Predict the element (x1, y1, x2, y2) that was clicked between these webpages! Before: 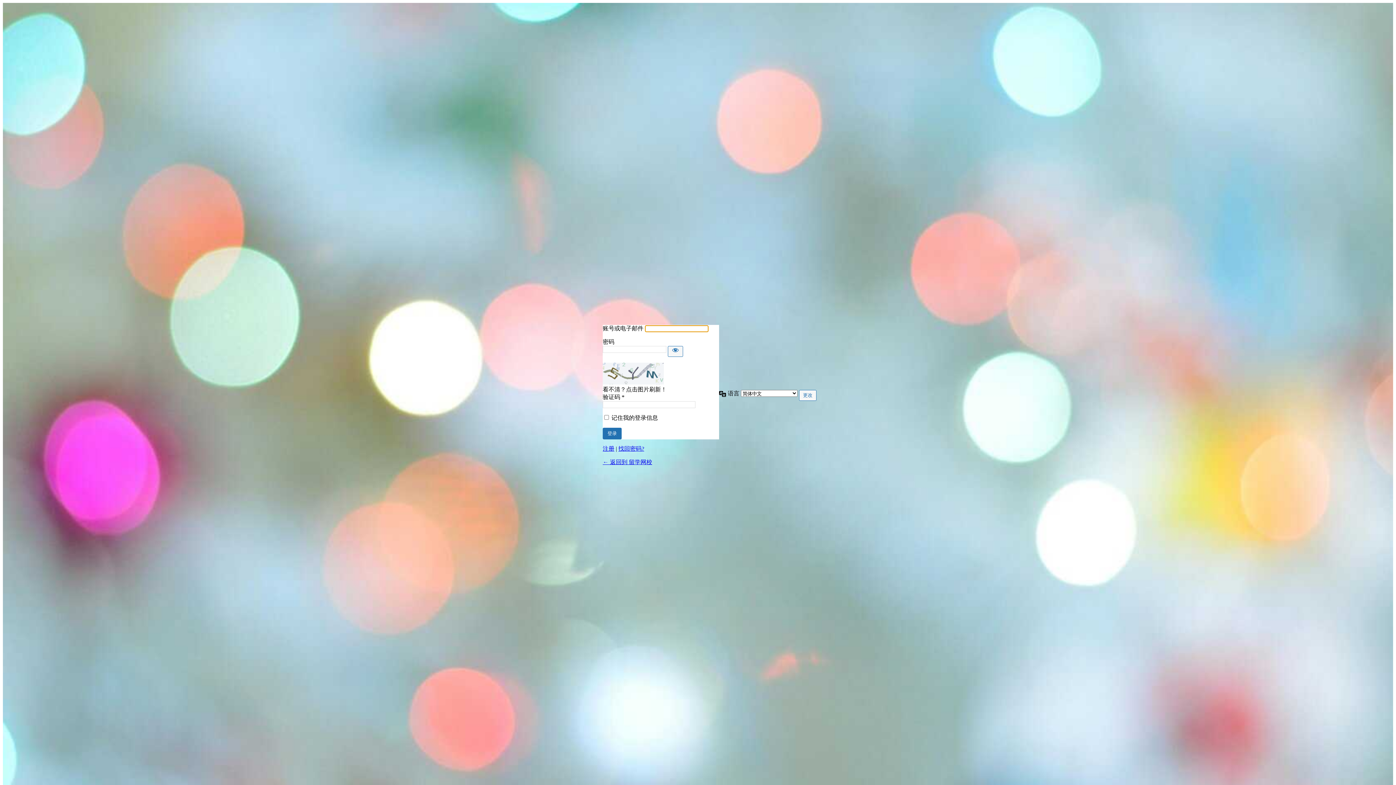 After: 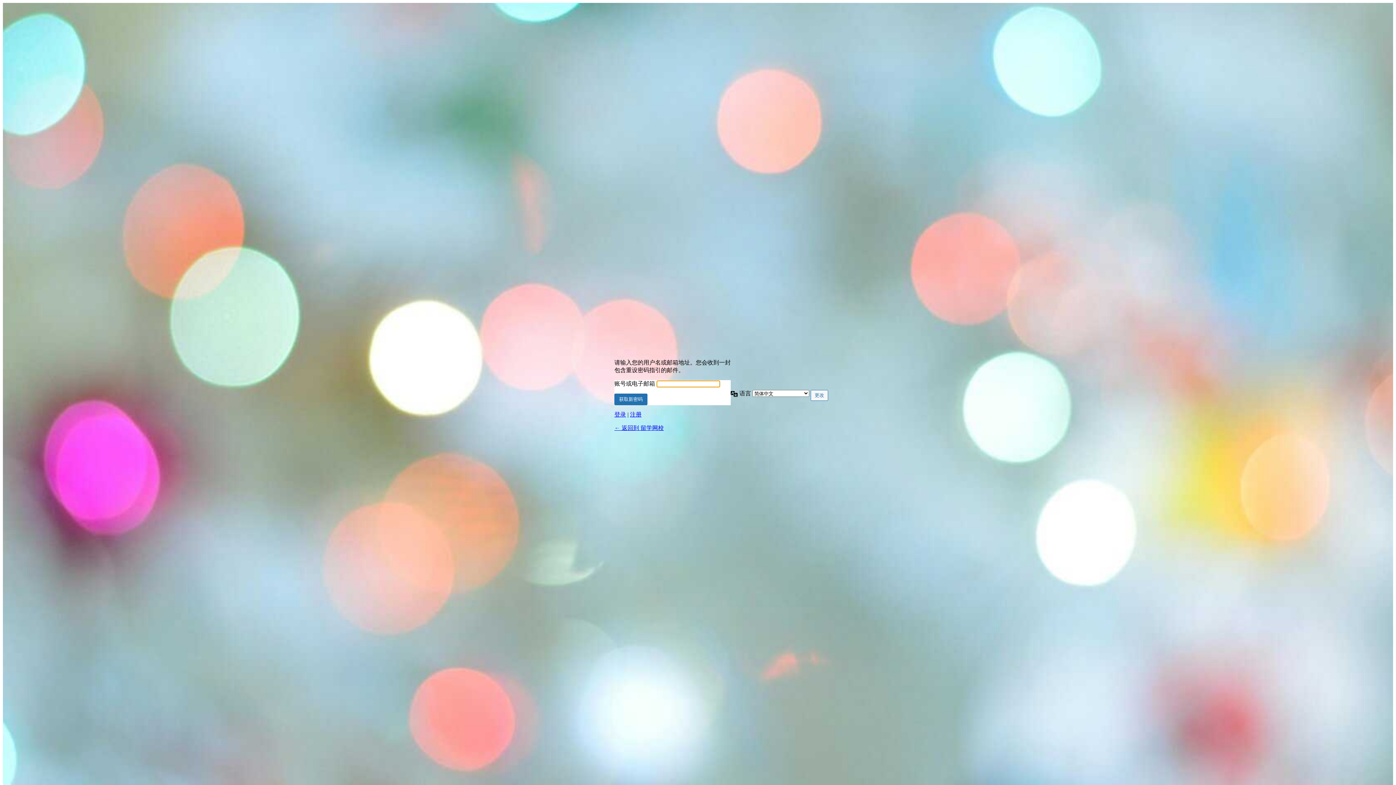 Action: label: 找回密码? bbox: (618, 445, 644, 451)